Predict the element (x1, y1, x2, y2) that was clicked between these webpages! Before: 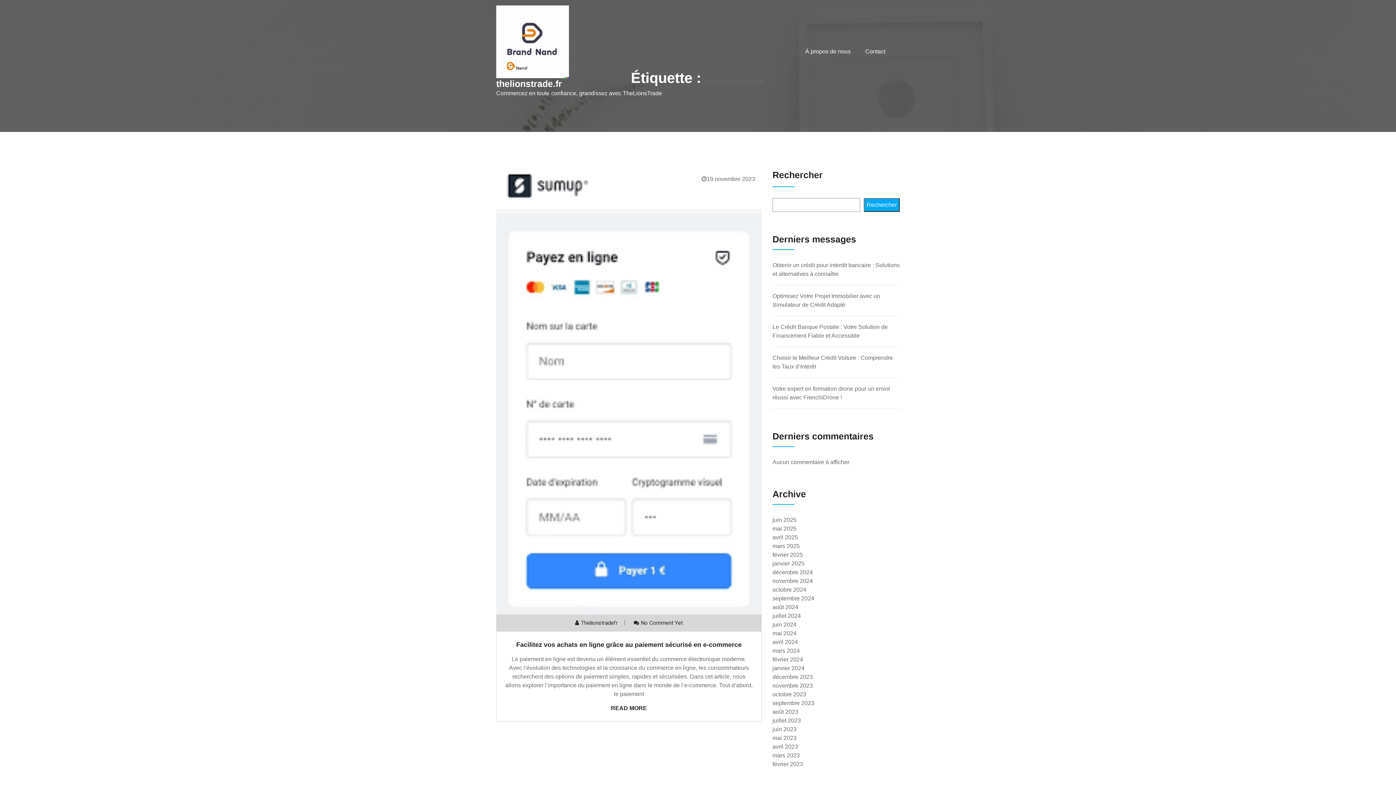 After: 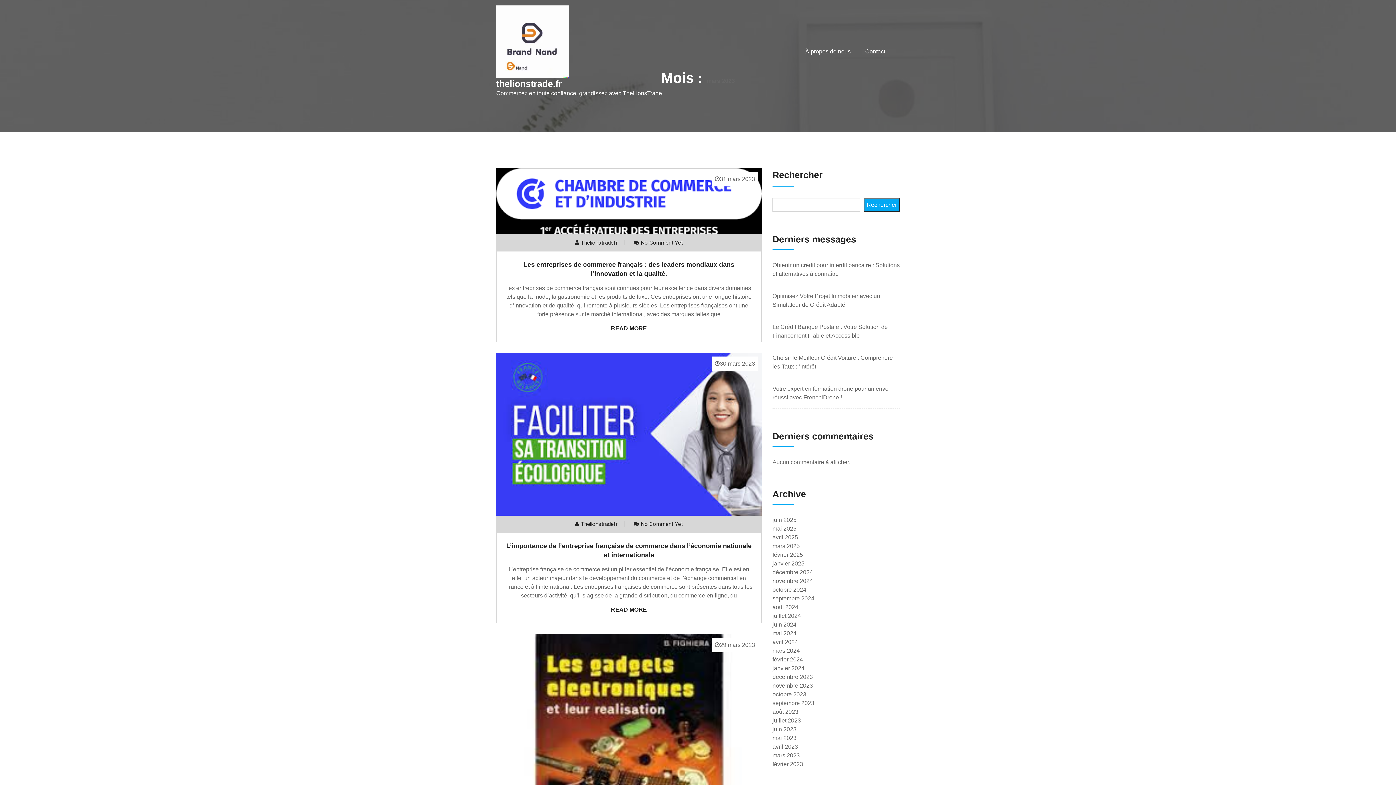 Action: label: mars 2023 bbox: (772, 752, 800, 758)